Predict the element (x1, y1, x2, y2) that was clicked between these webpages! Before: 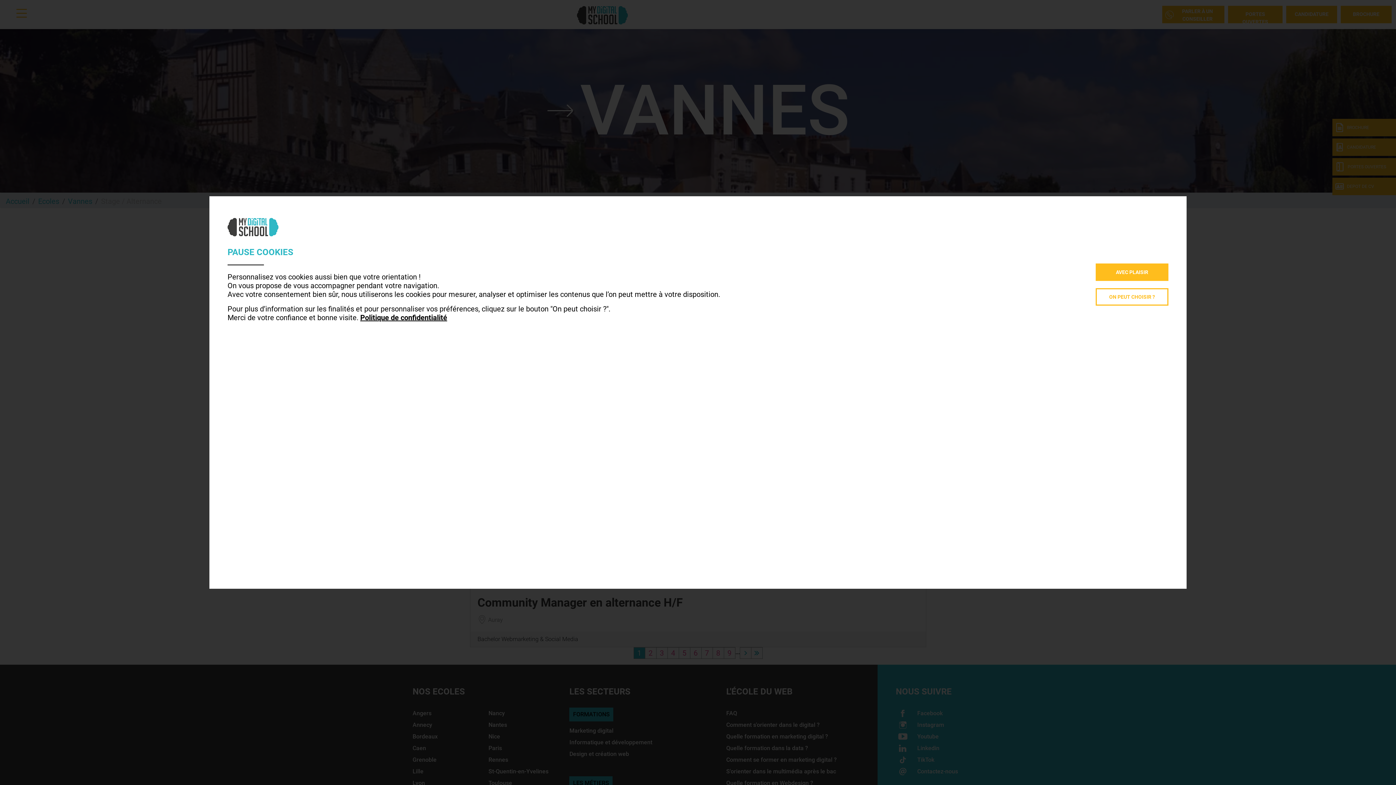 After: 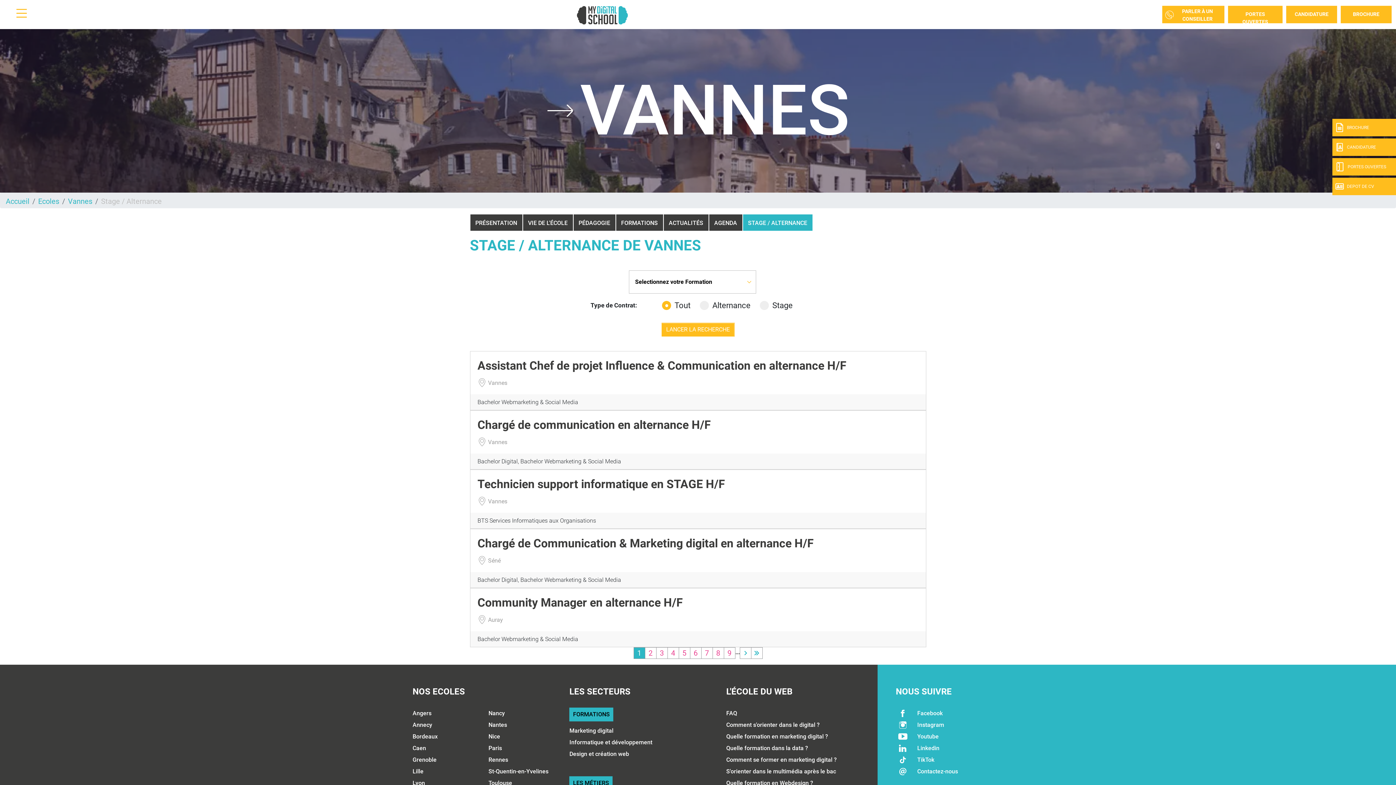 Action: bbox: (1096, 263, 1168, 280) label: AVEC PLAISIR